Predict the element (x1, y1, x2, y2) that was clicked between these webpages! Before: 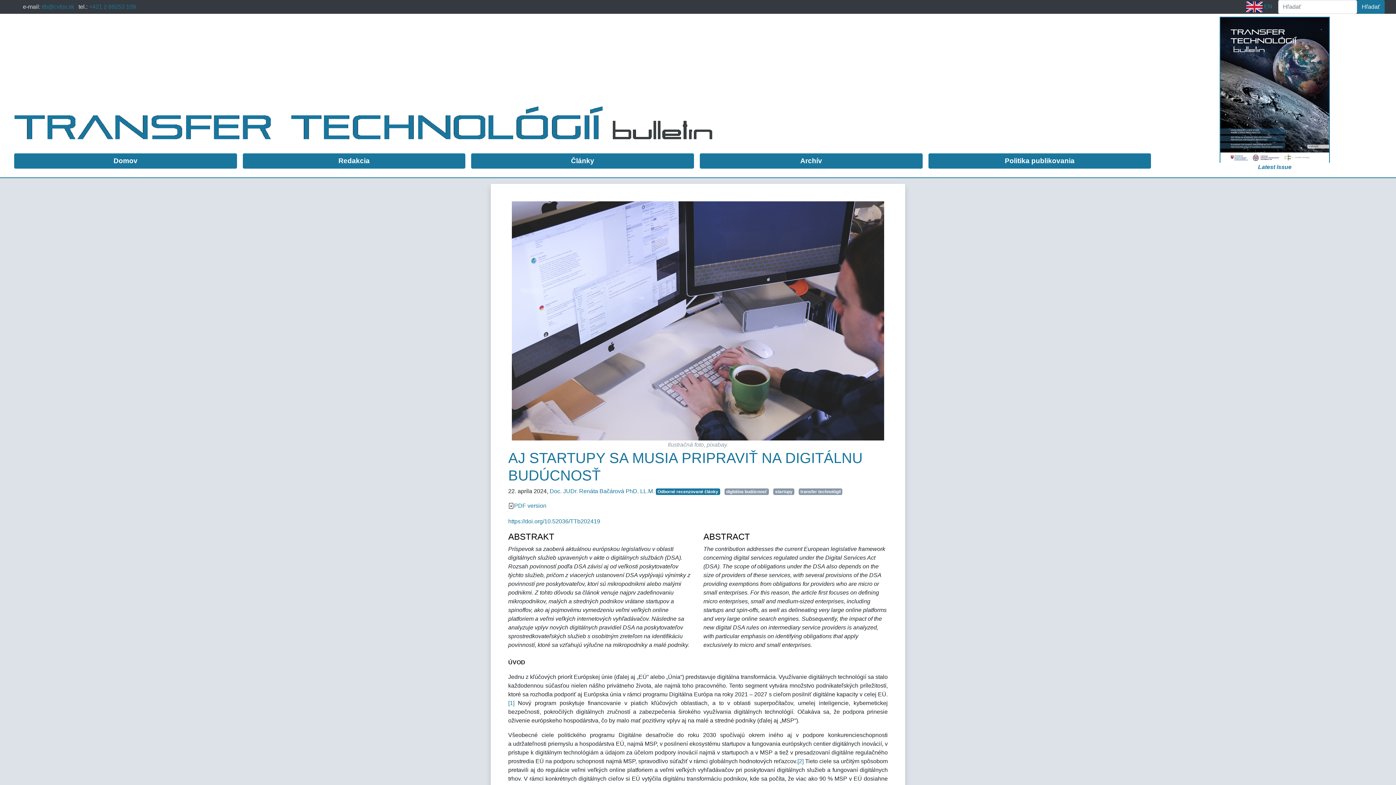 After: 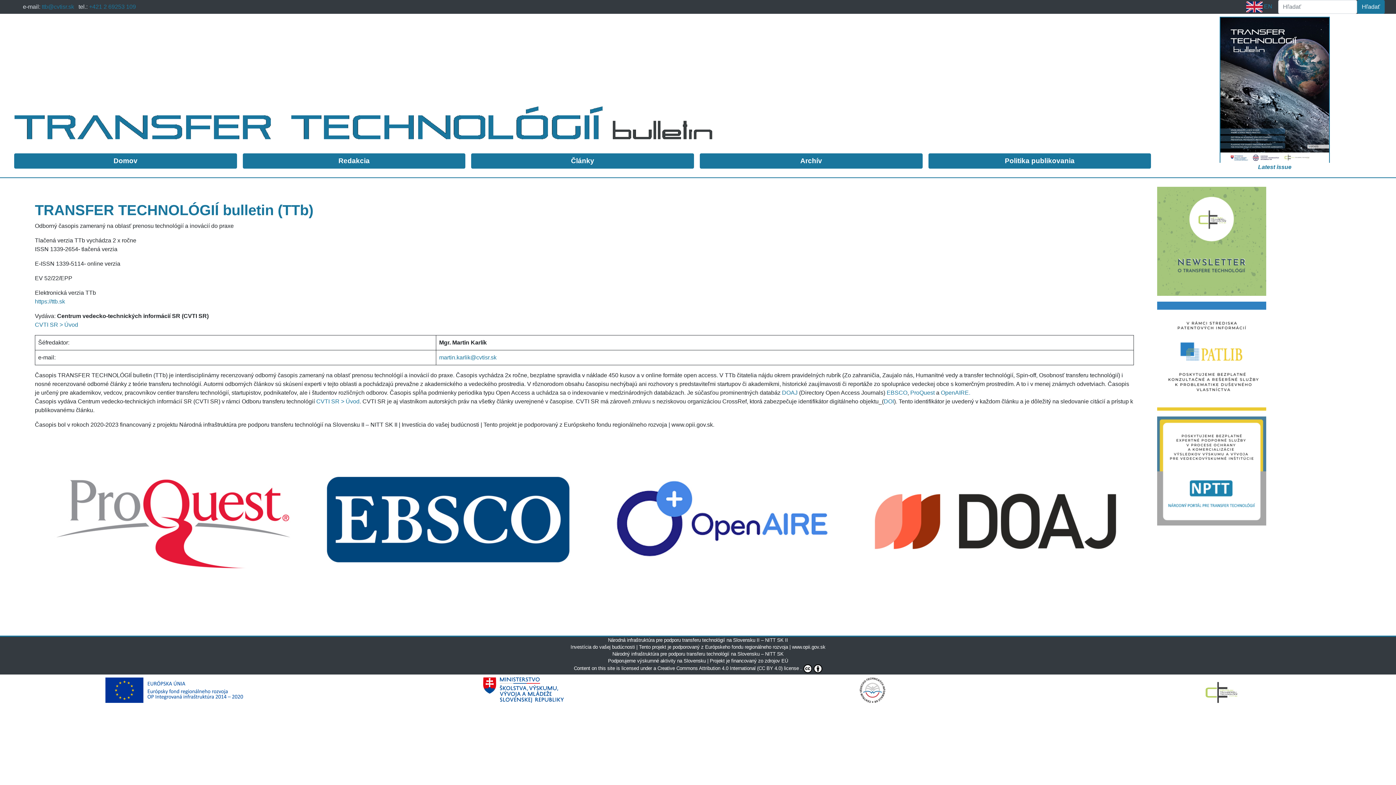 Action: bbox: (11, 93, 709, 150)